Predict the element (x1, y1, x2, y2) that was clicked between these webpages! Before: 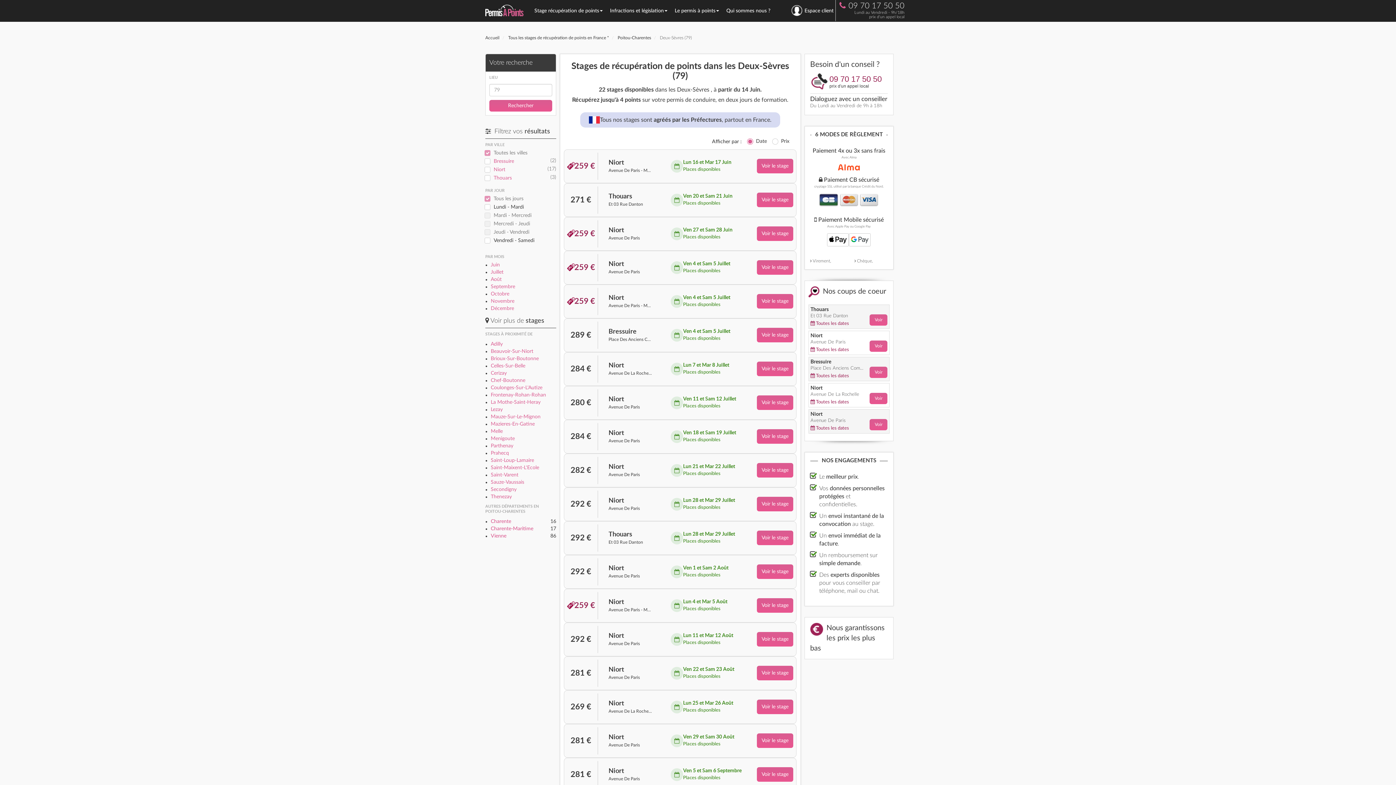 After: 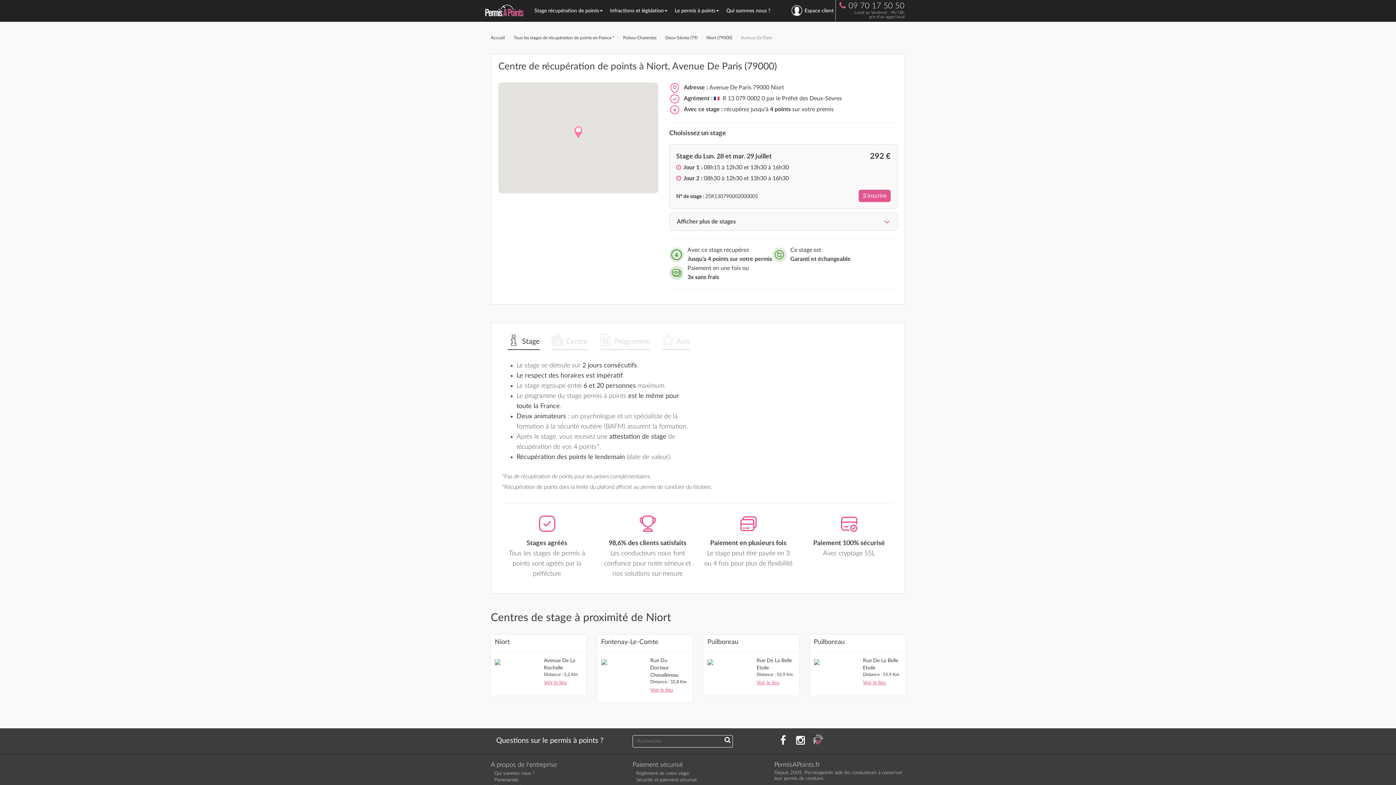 Action: bbox: (757, 497, 793, 511) label: Voir le stage